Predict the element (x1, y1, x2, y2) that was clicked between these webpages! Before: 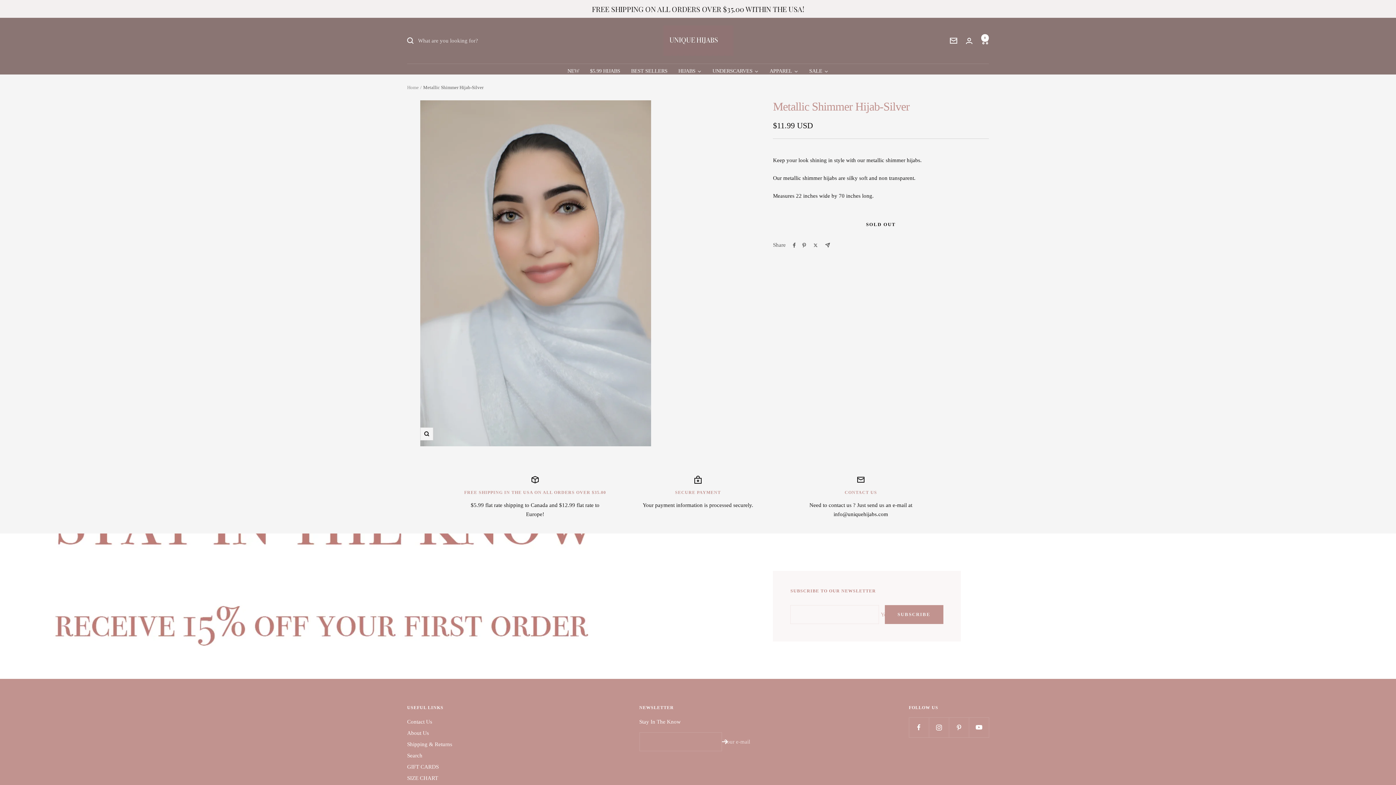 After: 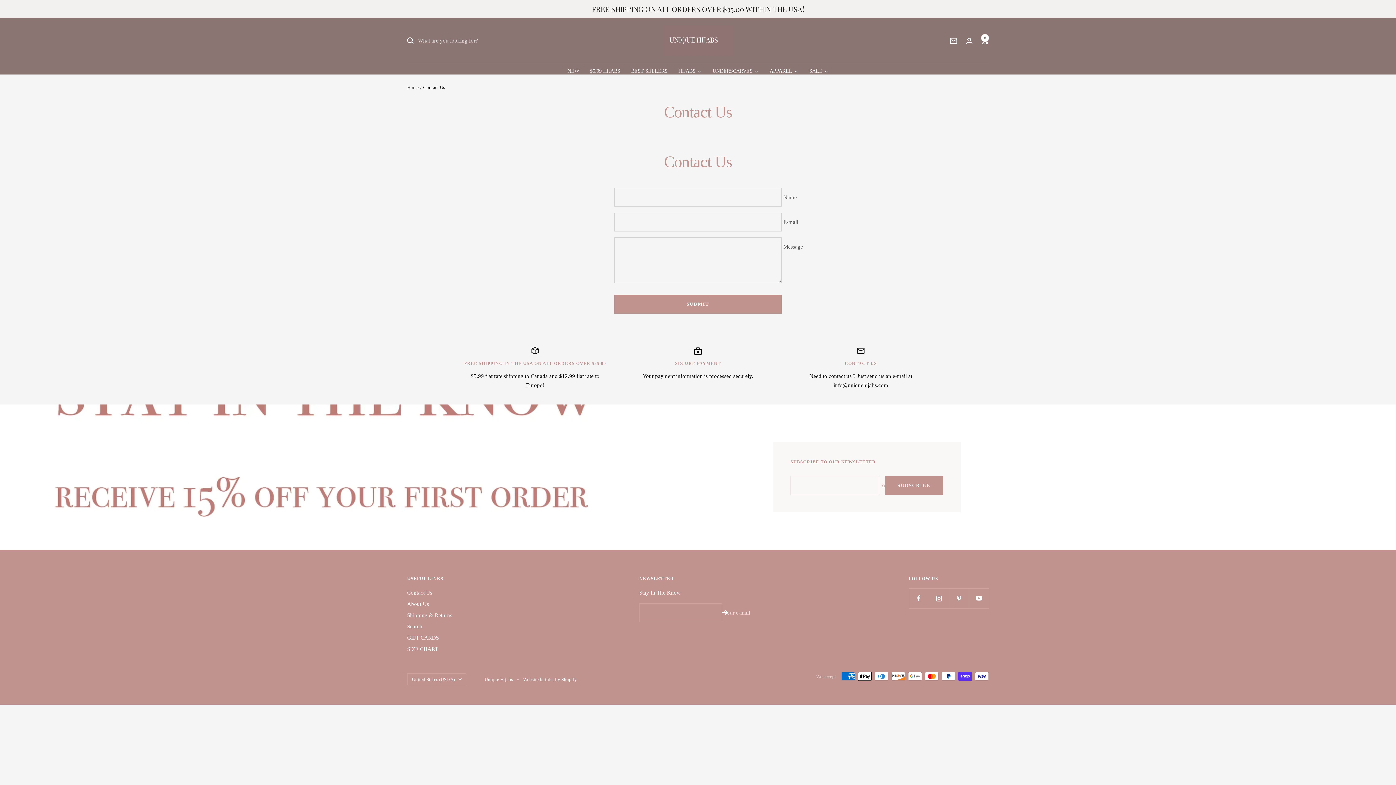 Action: bbox: (407, 717, 432, 726) label: Contact Us